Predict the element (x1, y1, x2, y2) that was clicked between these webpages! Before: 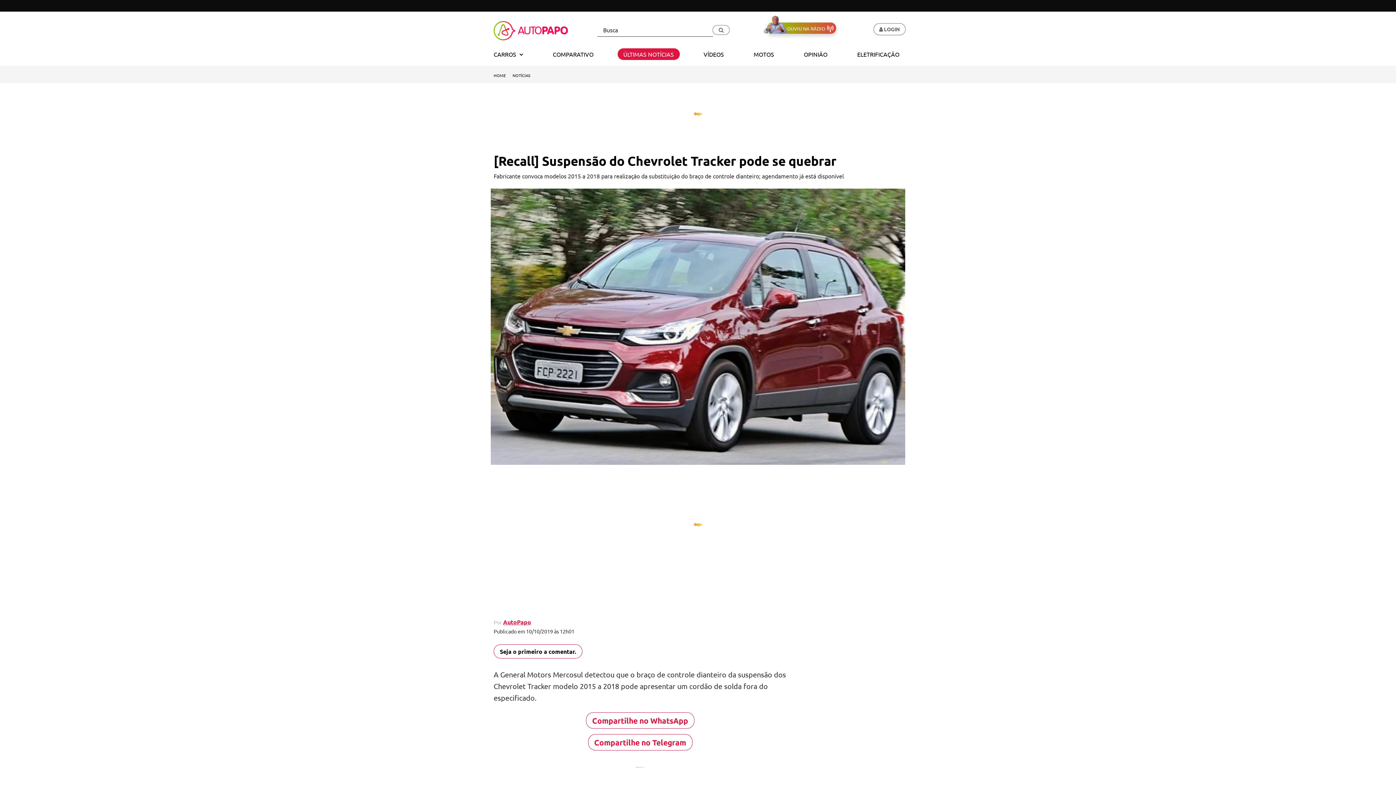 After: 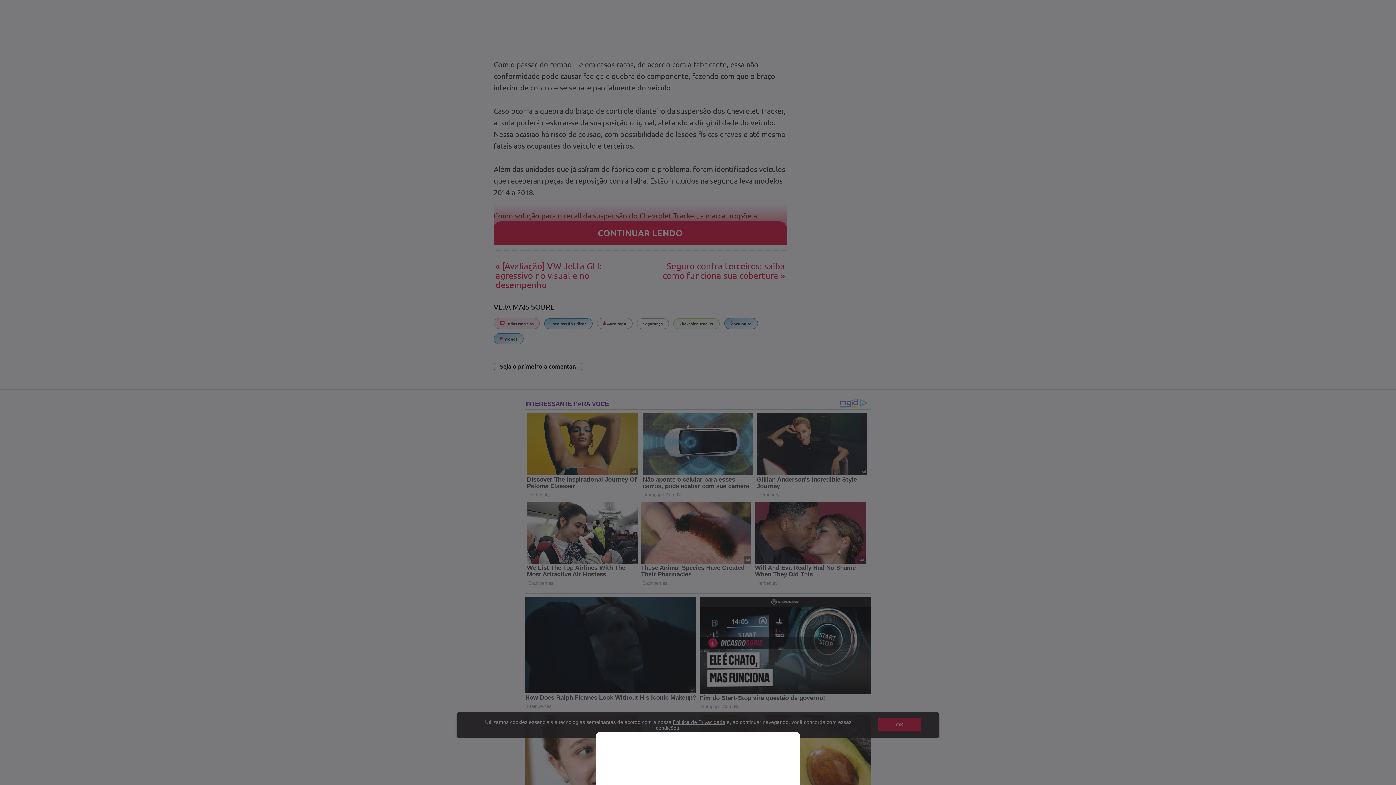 Action: bbox: (493, 644, 582, 658) label: Seja o primeiro a comentar.